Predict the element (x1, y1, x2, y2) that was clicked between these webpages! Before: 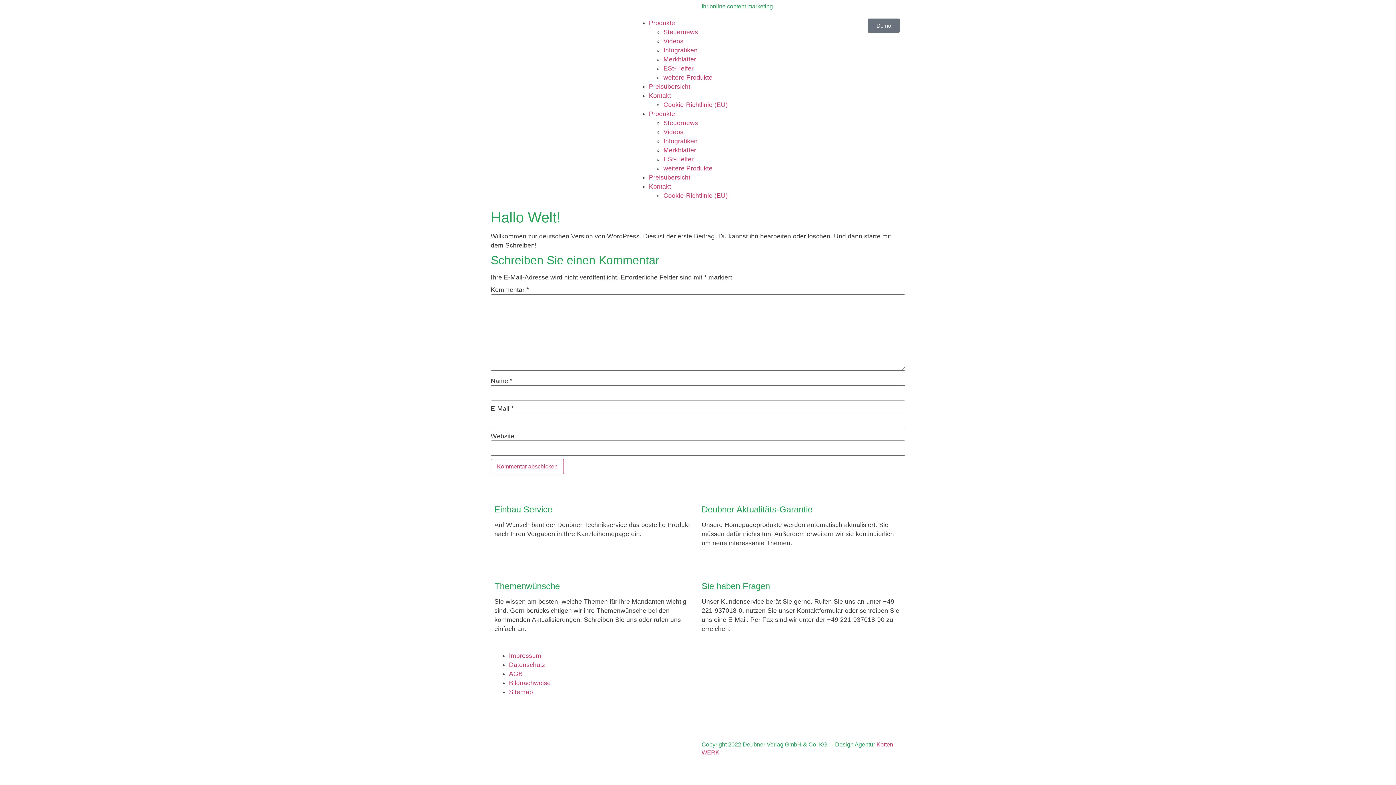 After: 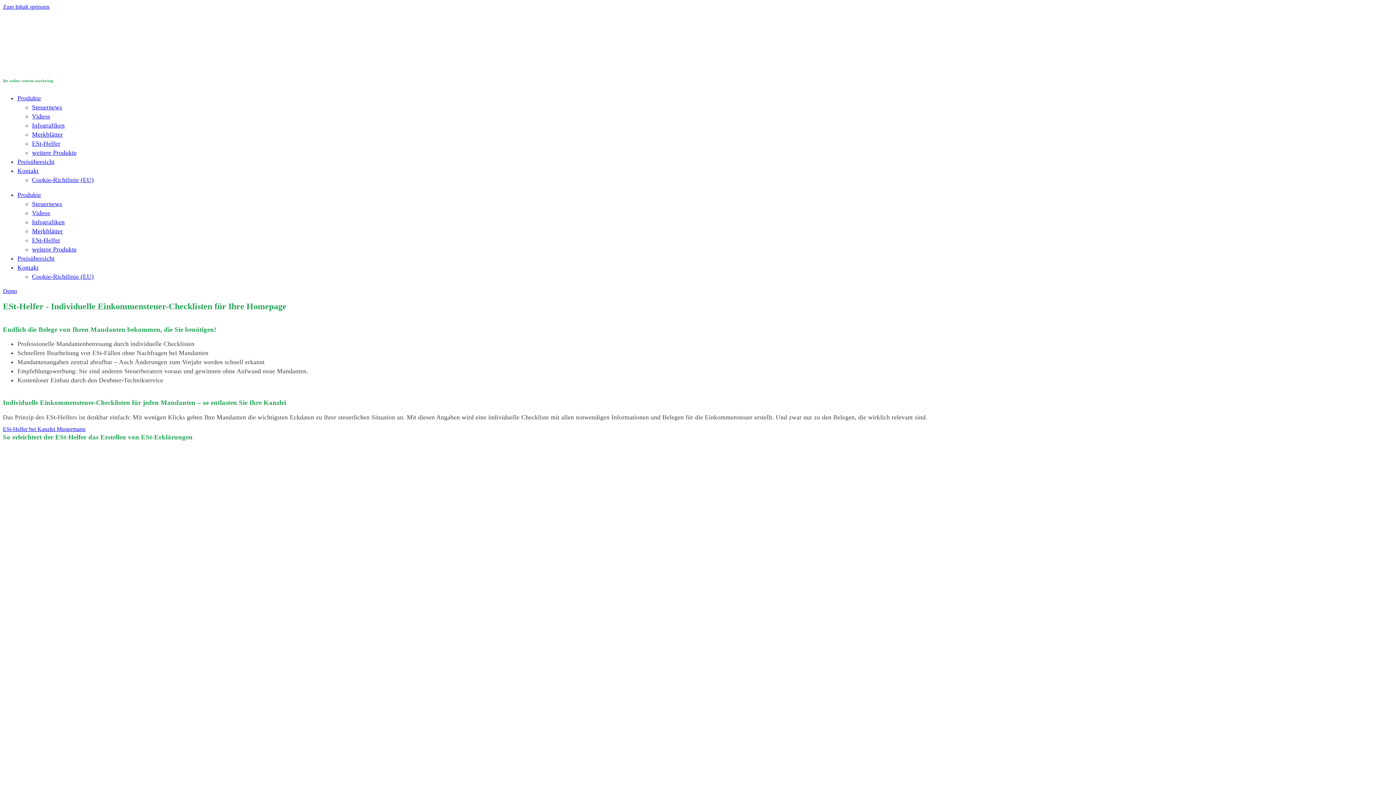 Action: label: ESt-Helfer bbox: (663, 155, 693, 162)